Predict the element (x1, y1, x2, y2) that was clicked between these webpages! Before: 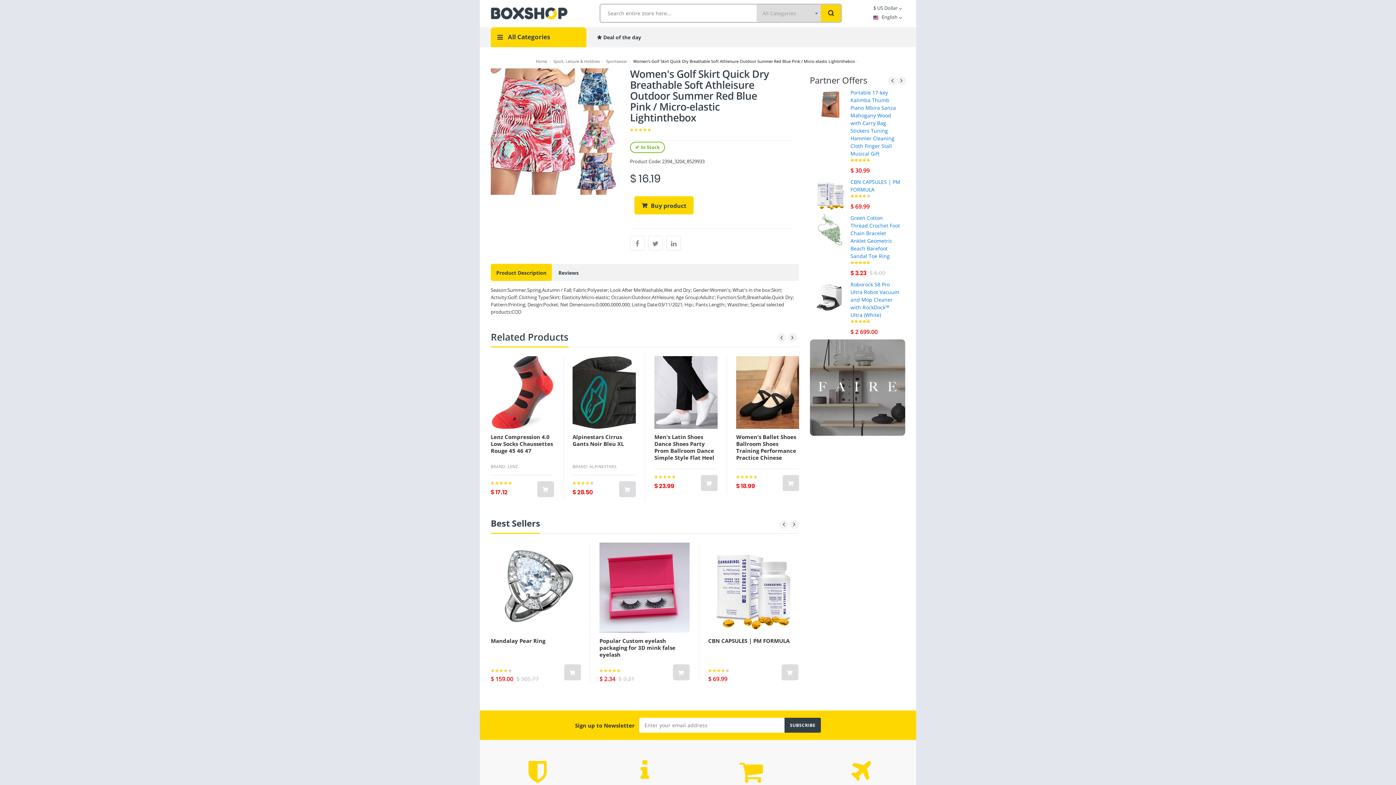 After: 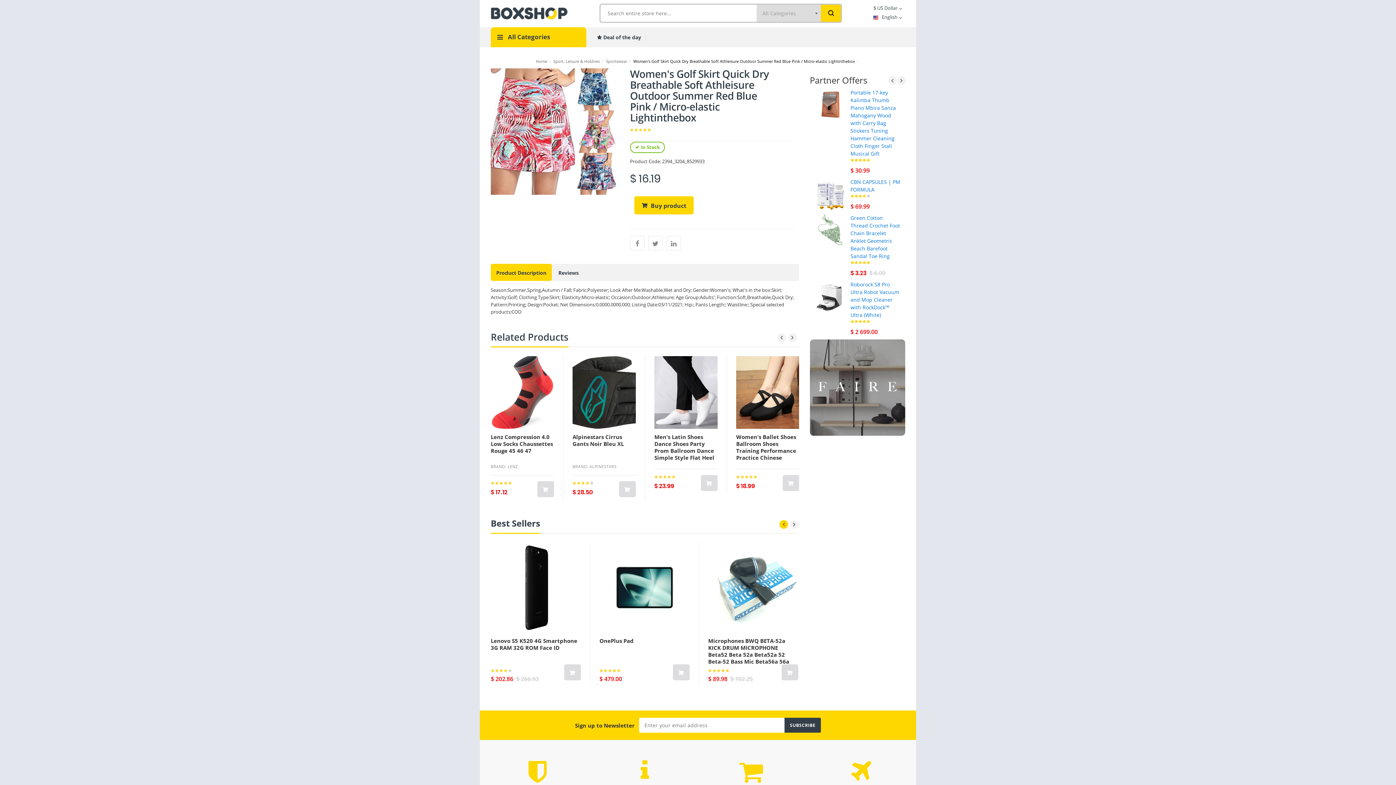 Action: bbox: (779, 520, 788, 529)